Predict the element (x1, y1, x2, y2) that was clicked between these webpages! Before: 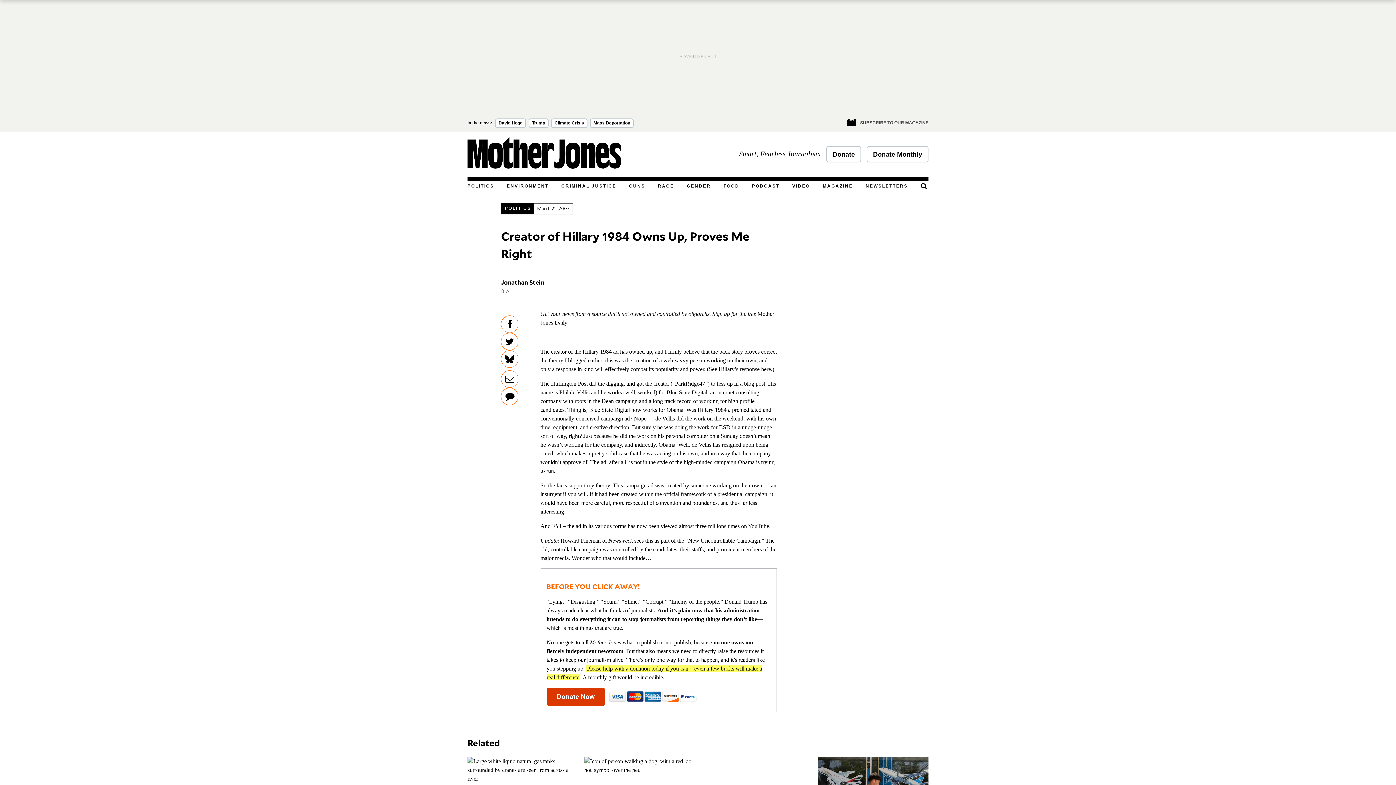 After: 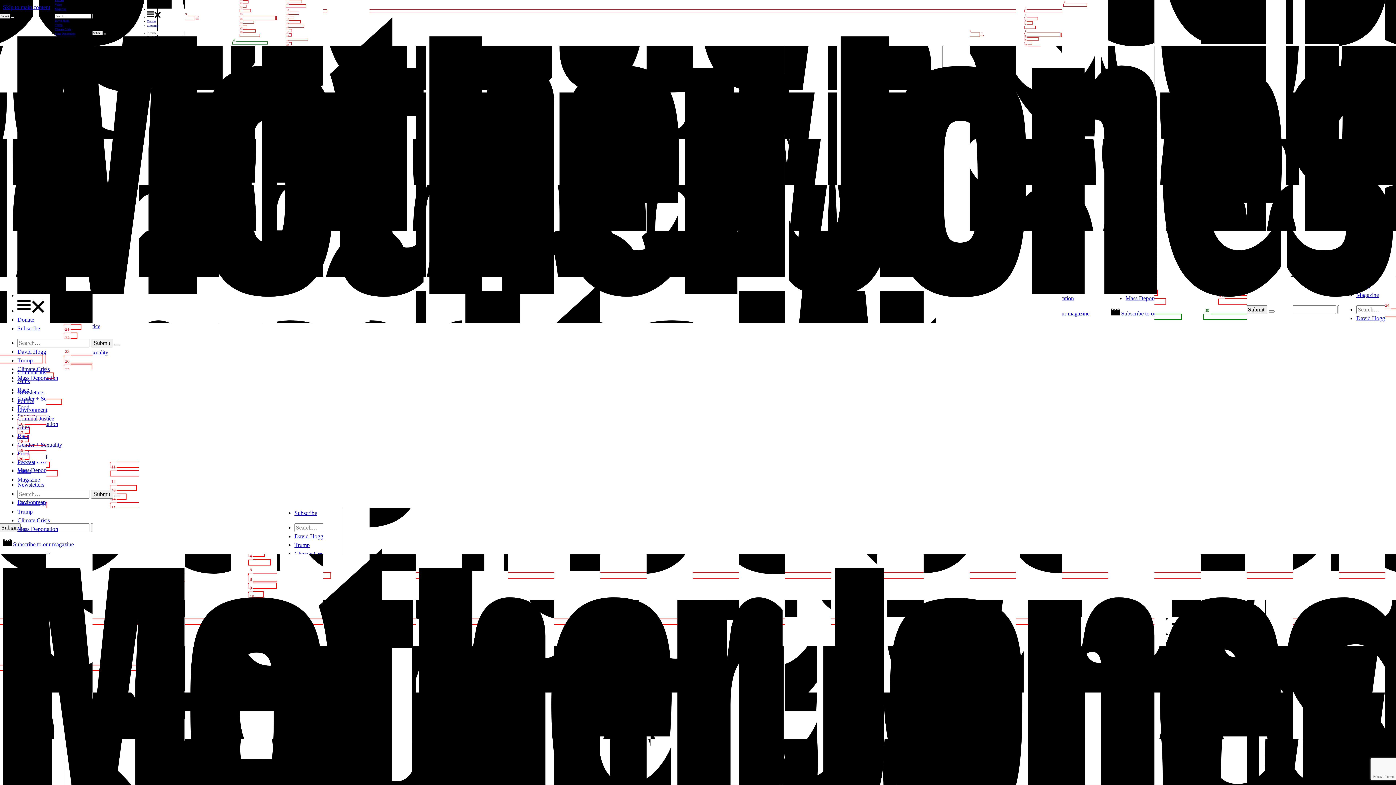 Action: label: NEWSLETTERS bbox: (865, 183, 908, 190)